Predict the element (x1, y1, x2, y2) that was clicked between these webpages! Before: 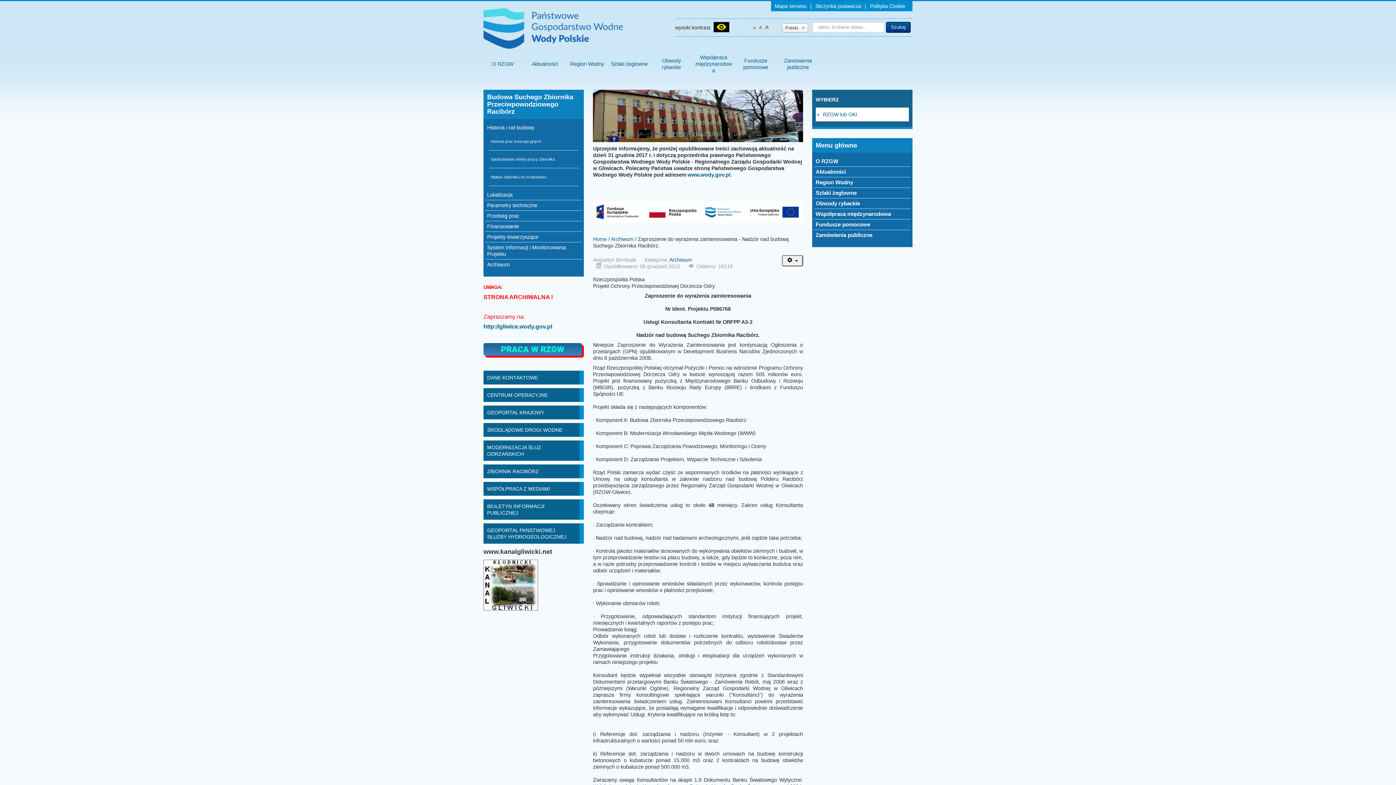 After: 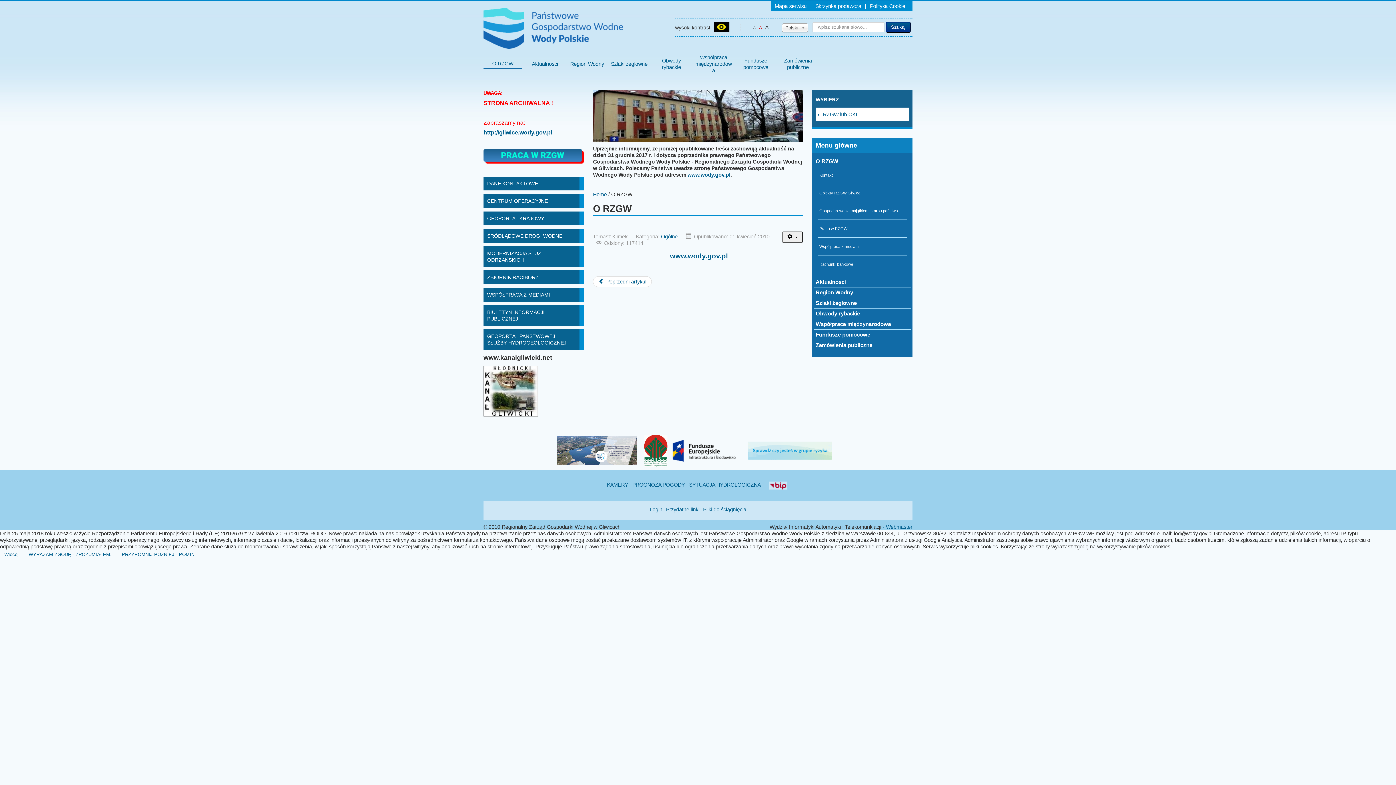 Action: bbox: (483, 60, 522, 67) label: O RZGW